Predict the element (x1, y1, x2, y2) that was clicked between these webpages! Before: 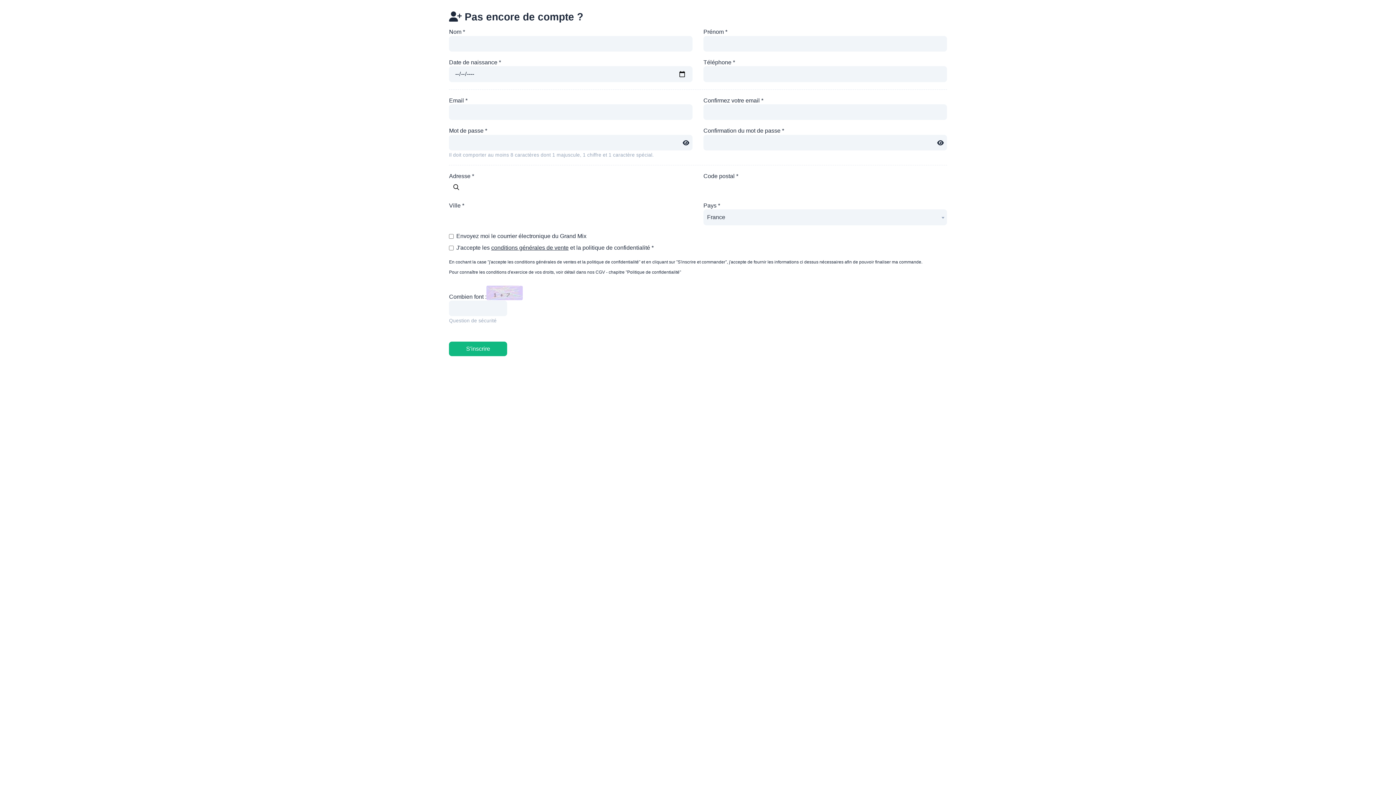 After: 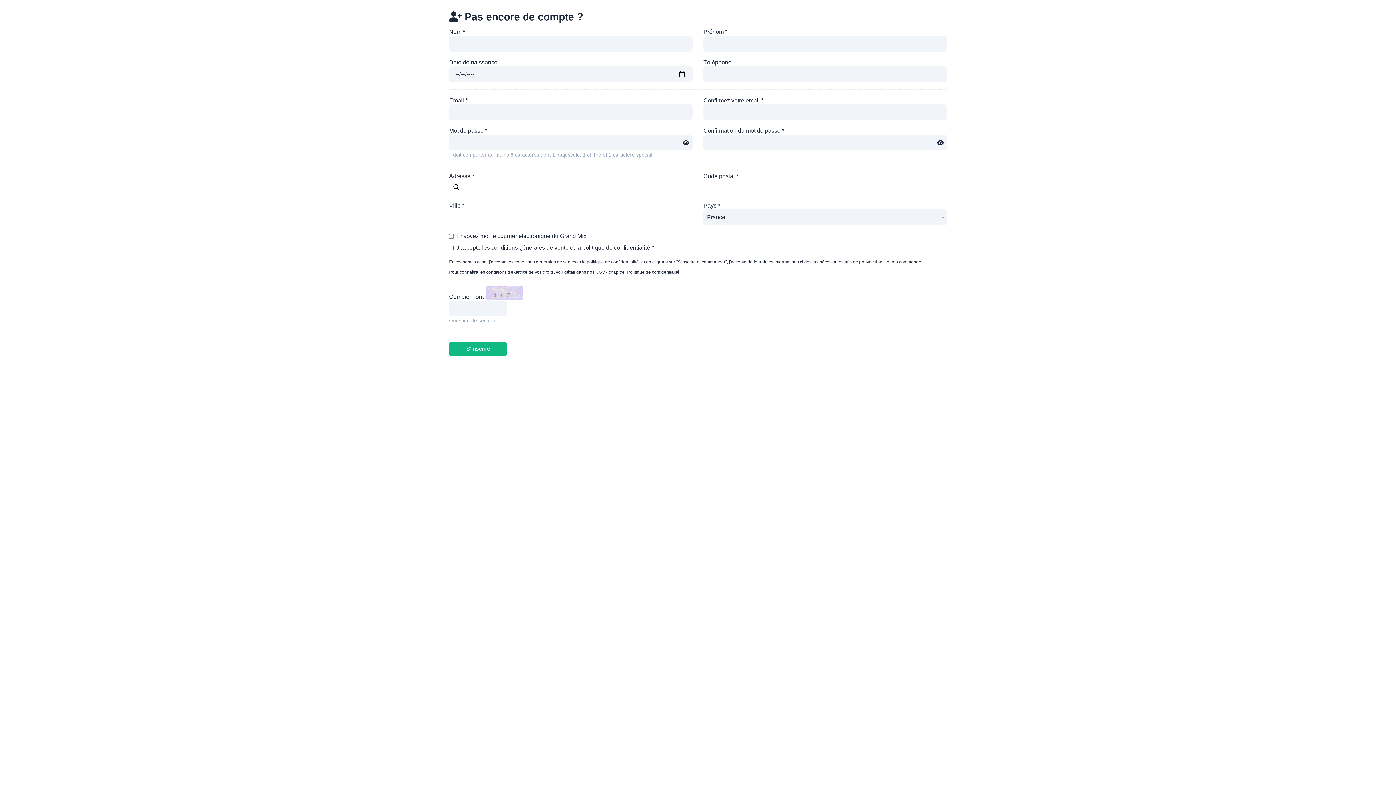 Action: label: conditions générales de vente bbox: (491, 244, 568, 250)